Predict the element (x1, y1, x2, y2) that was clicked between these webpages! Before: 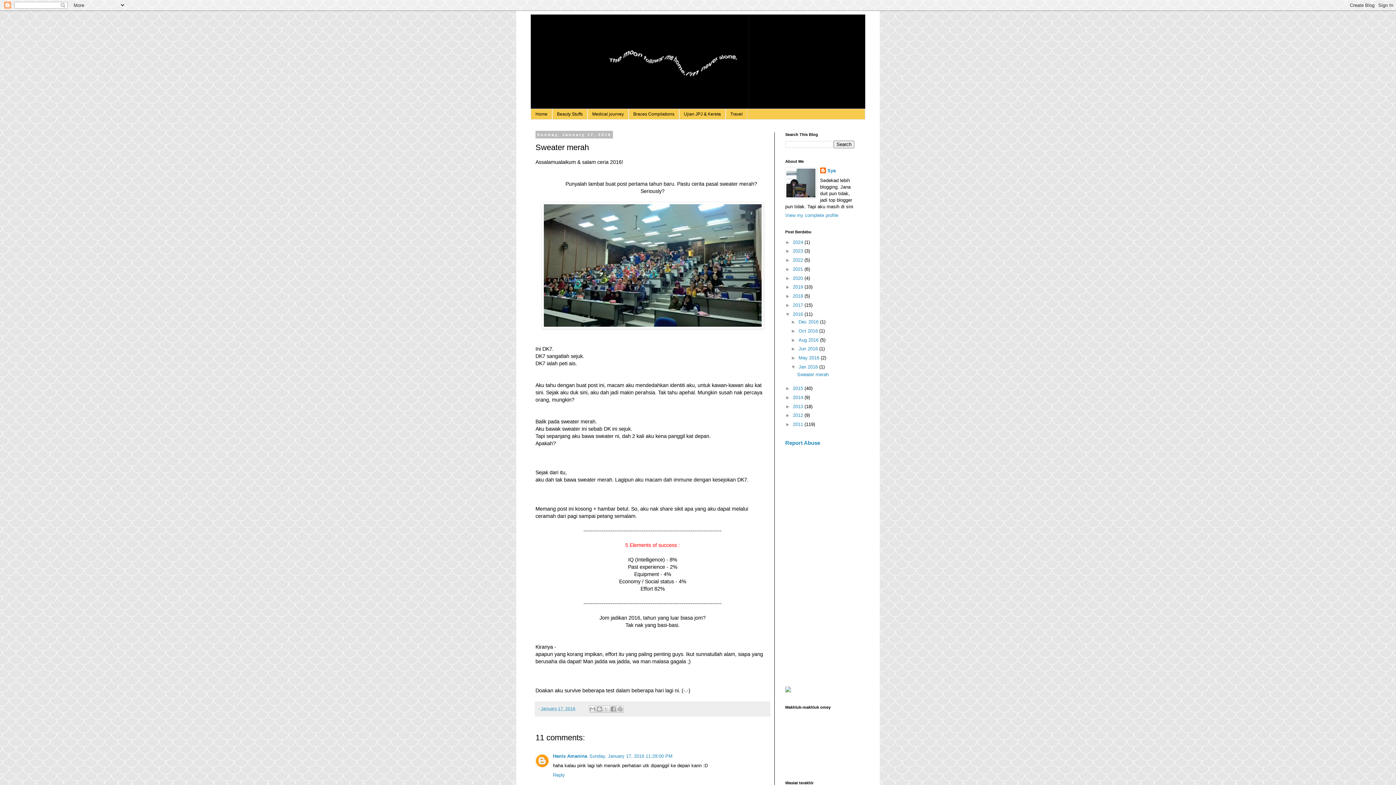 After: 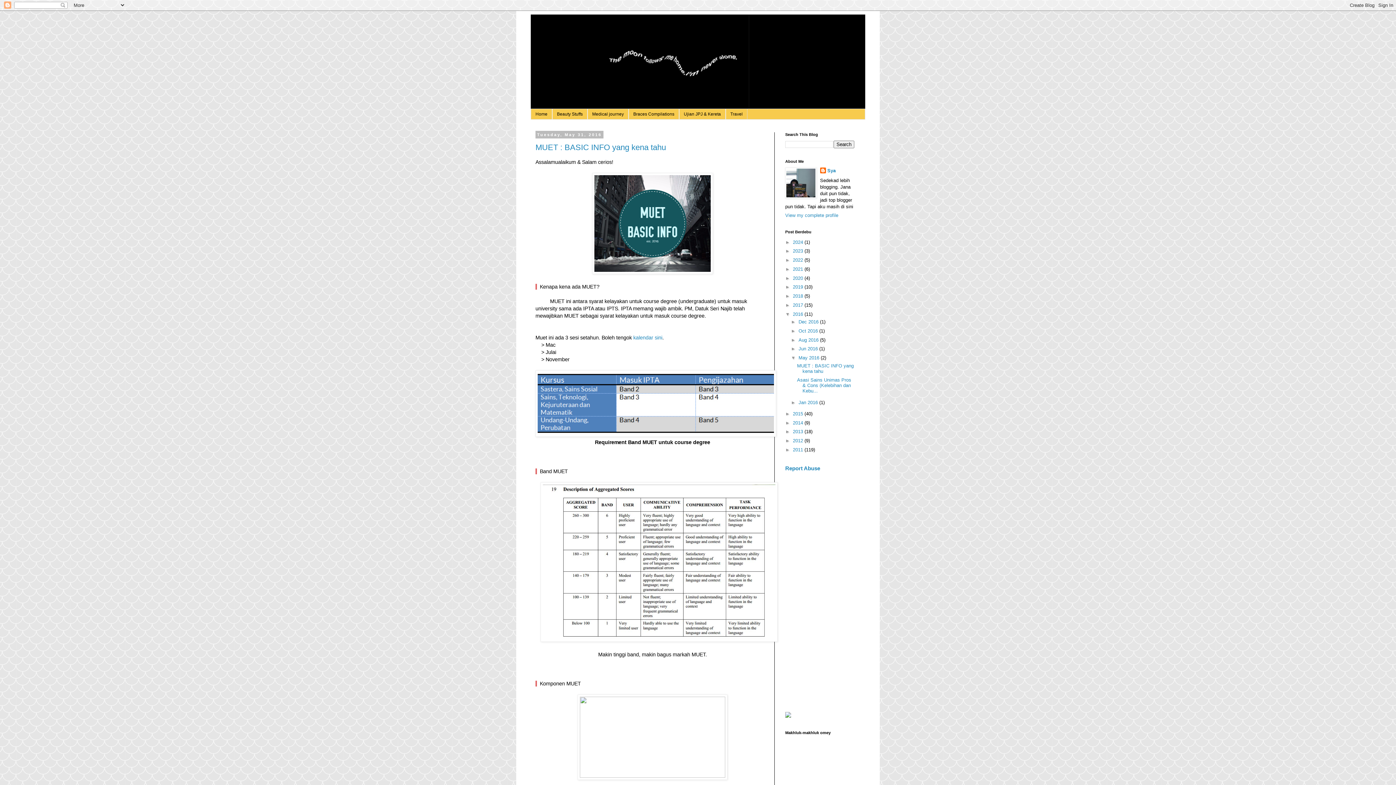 Action: label: May 2016  bbox: (798, 355, 820, 360)